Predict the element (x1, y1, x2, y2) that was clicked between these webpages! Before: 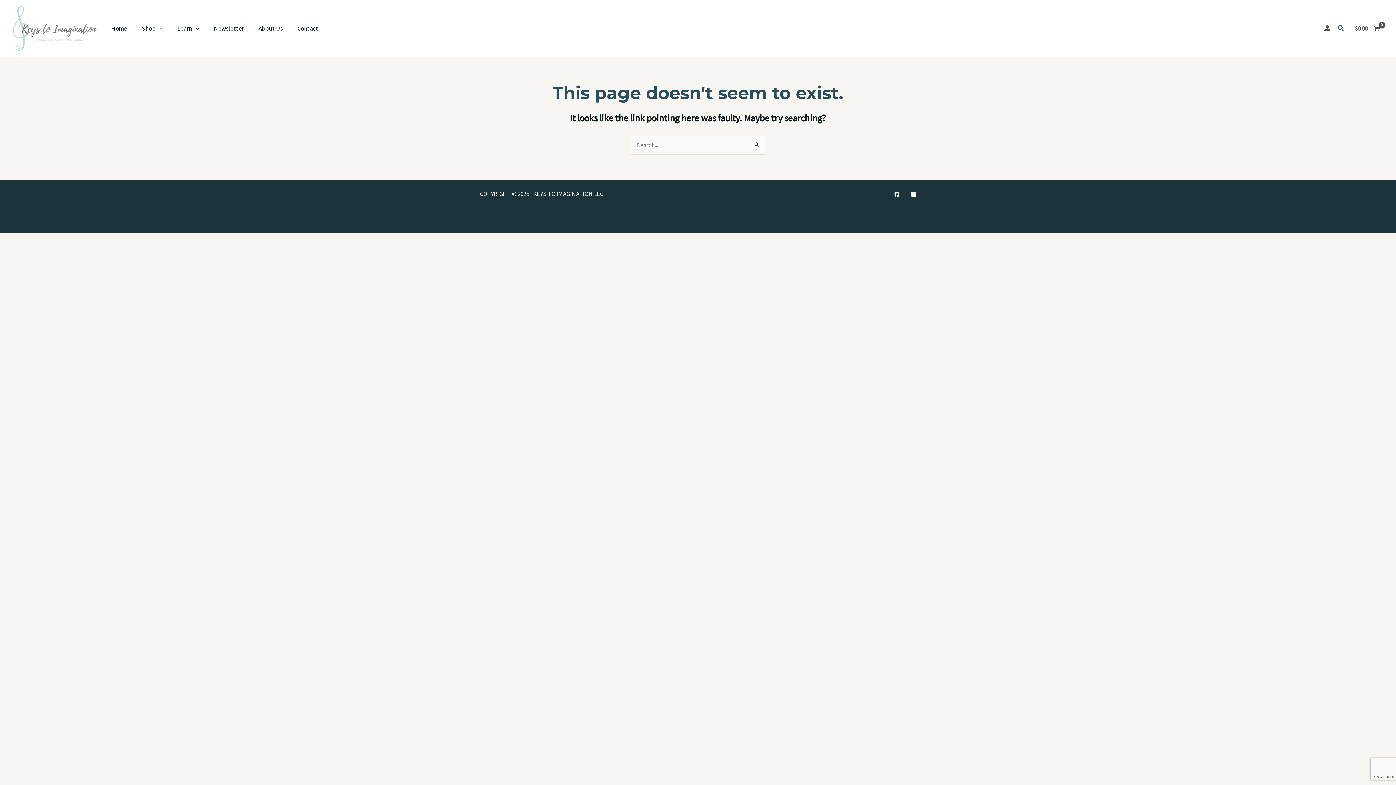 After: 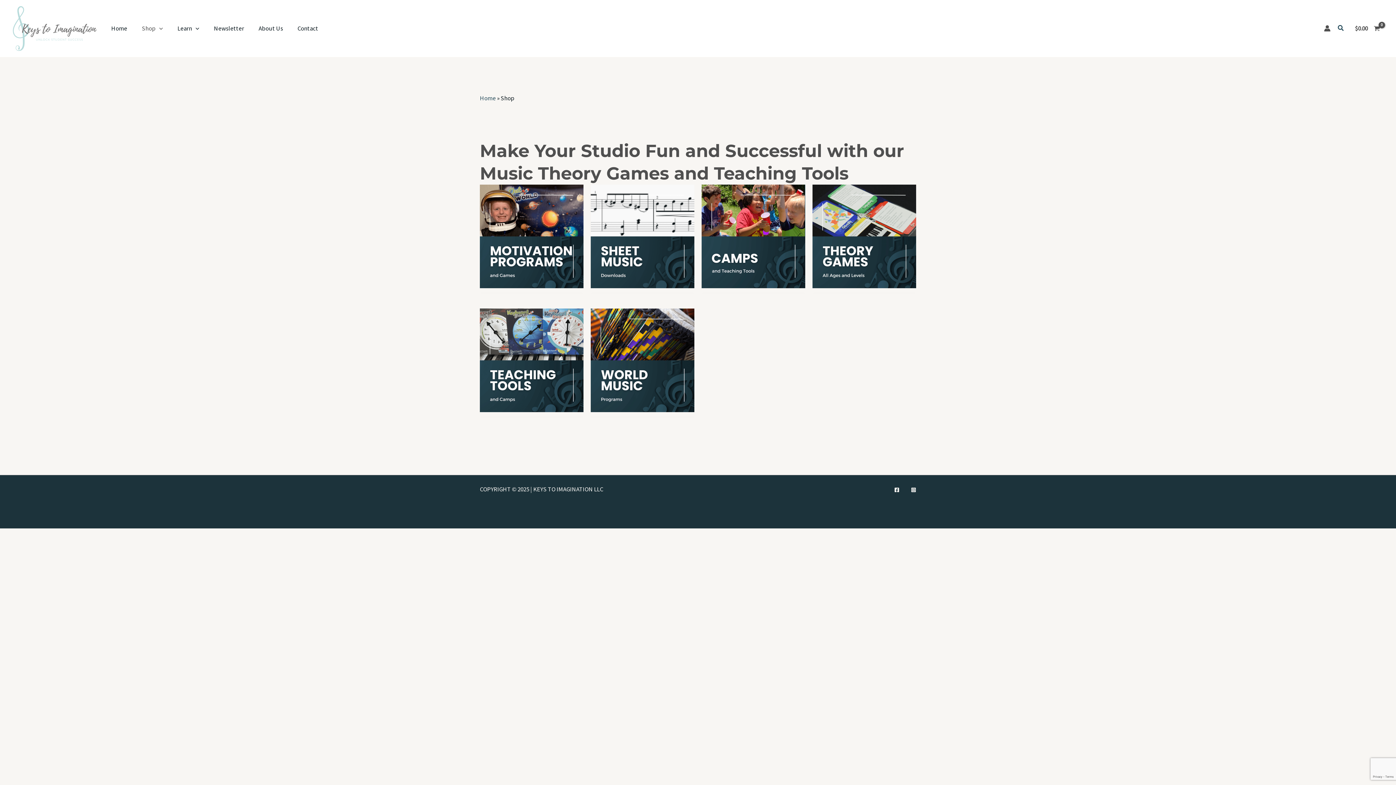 Action: label: Shop bbox: (134, 19, 170, 37)